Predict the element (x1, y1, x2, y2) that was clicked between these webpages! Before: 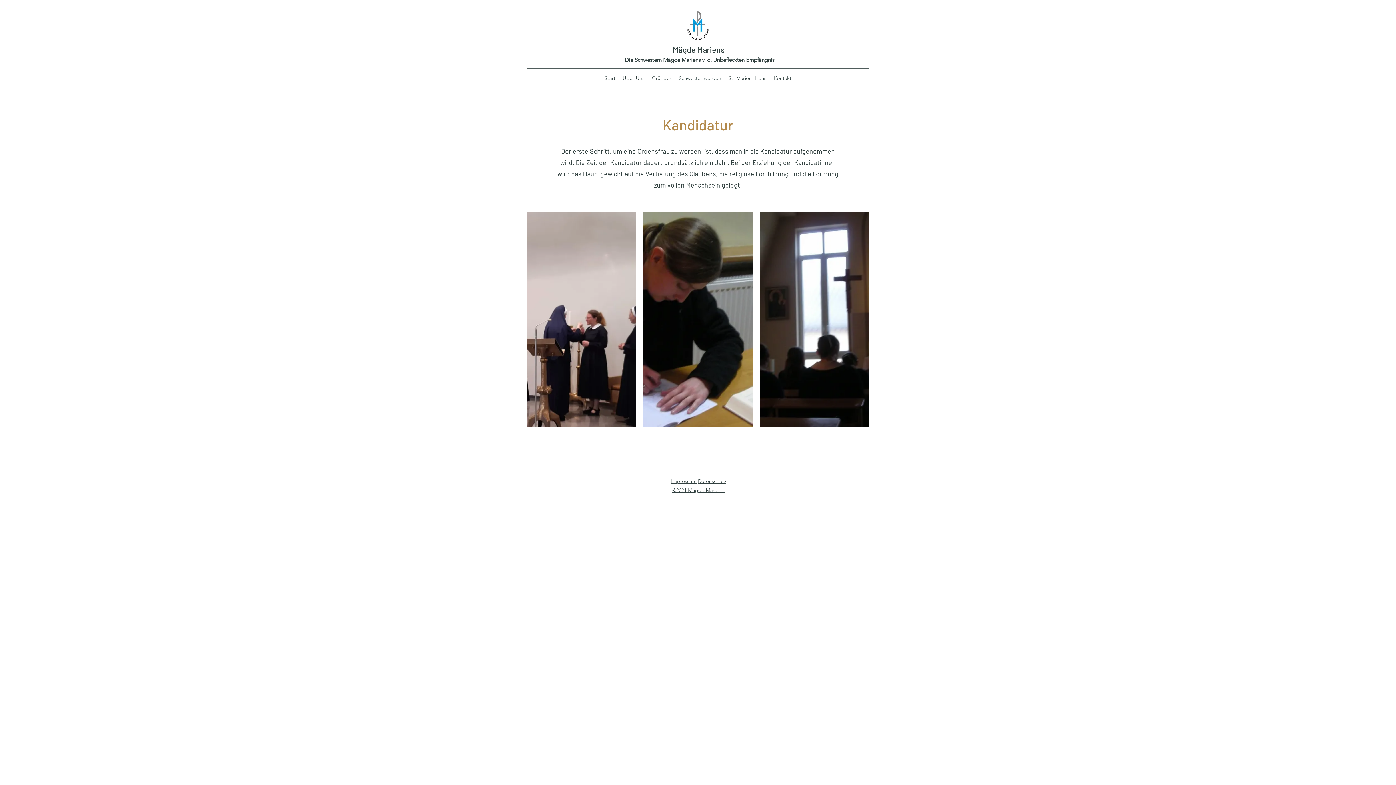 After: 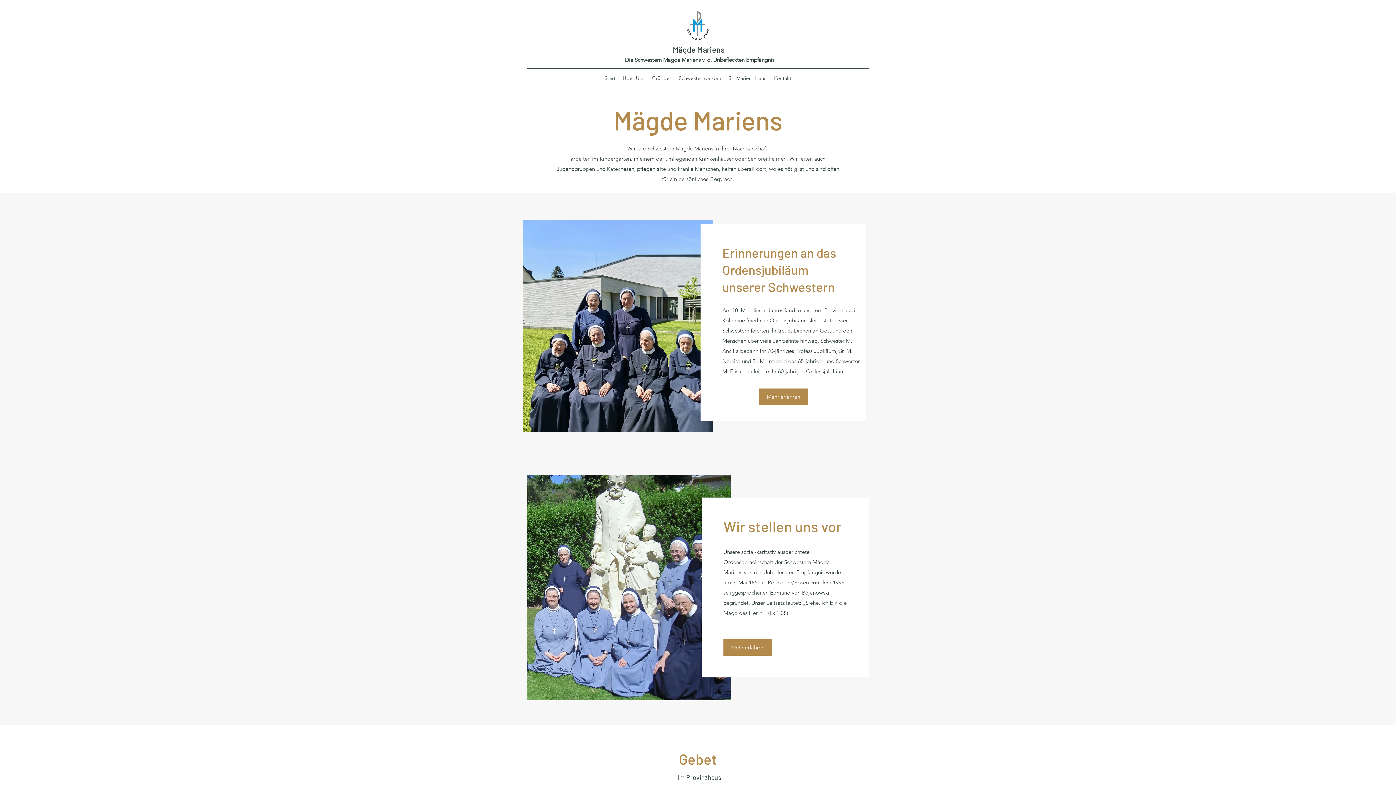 Action: bbox: (672, 44, 724, 54) label: Mägde Mariens